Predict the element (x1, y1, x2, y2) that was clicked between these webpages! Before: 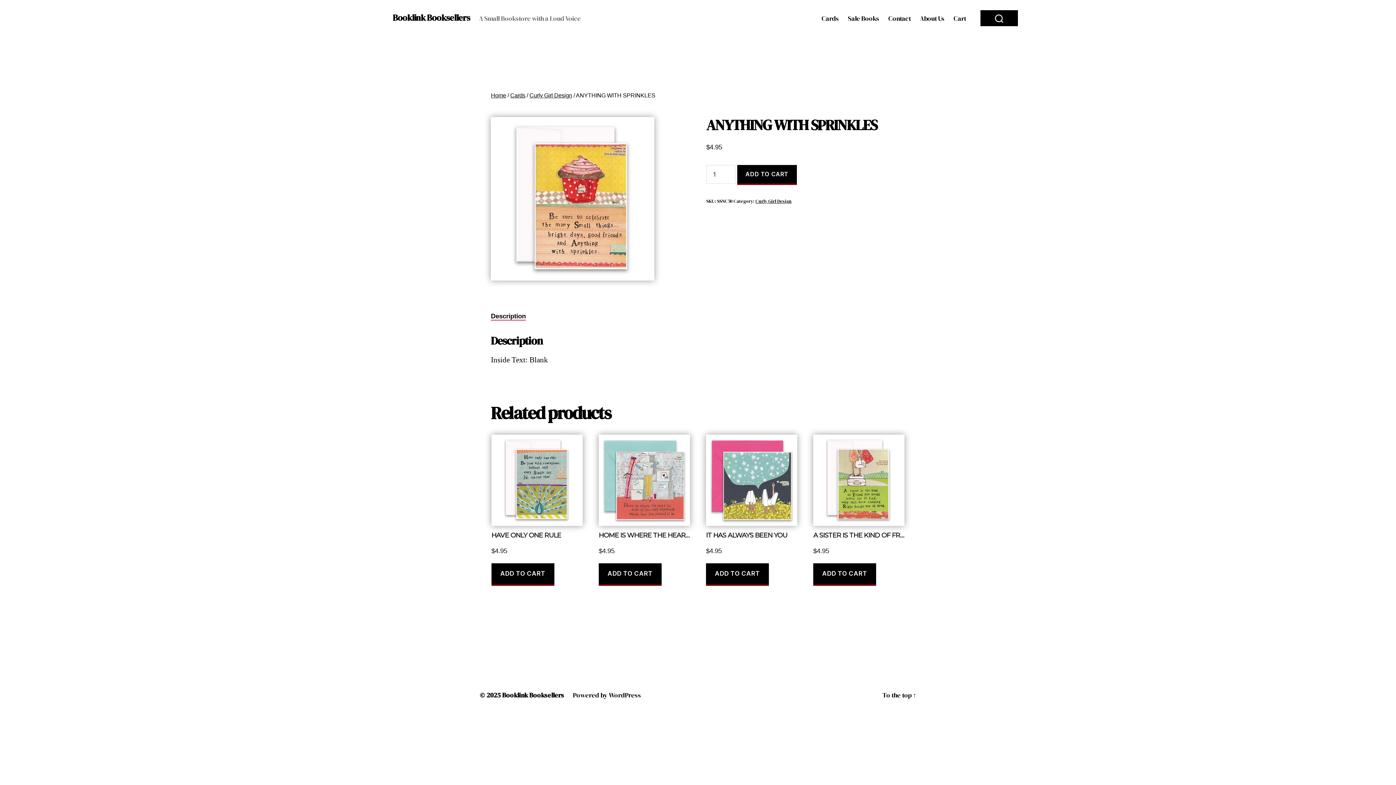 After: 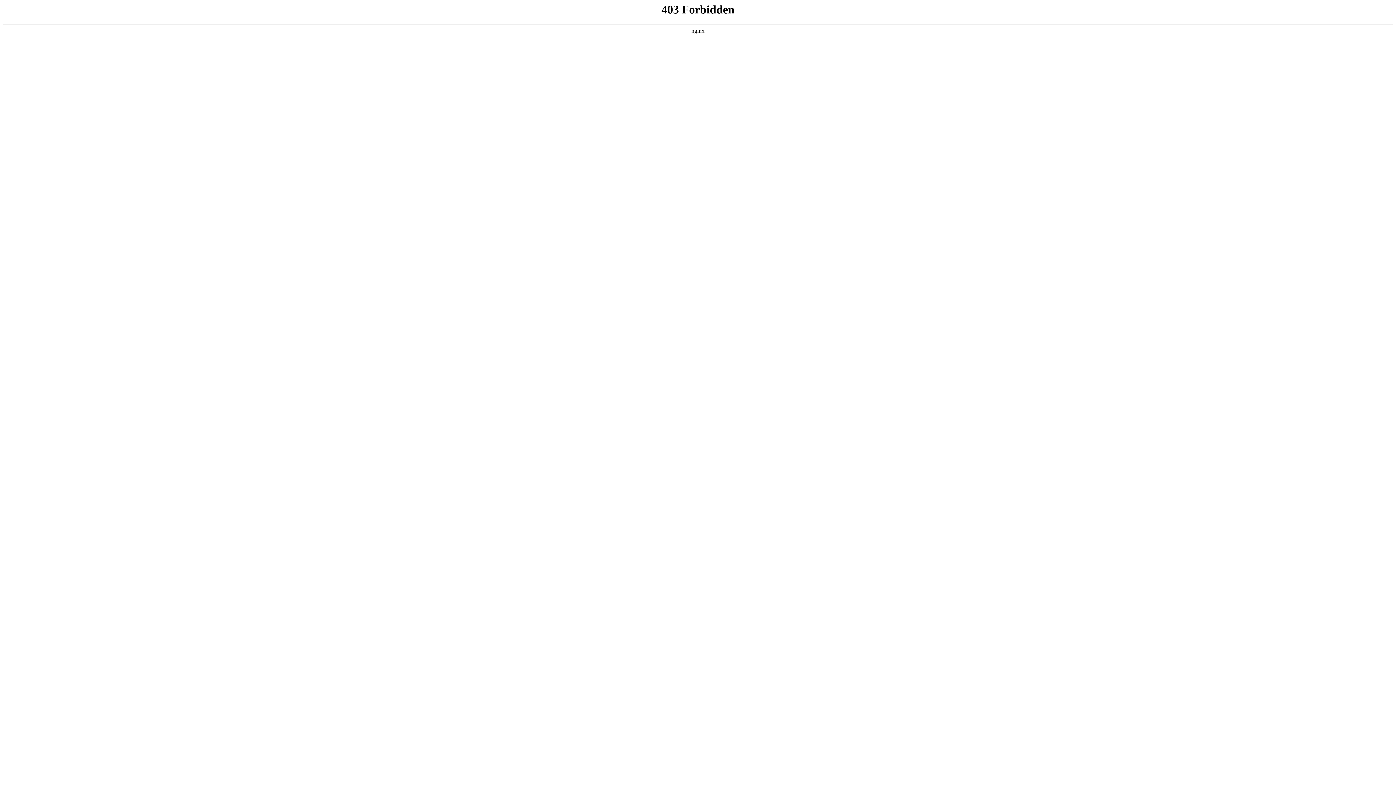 Action: label: Powered by WordPress bbox: (572, 690, 641, 699)